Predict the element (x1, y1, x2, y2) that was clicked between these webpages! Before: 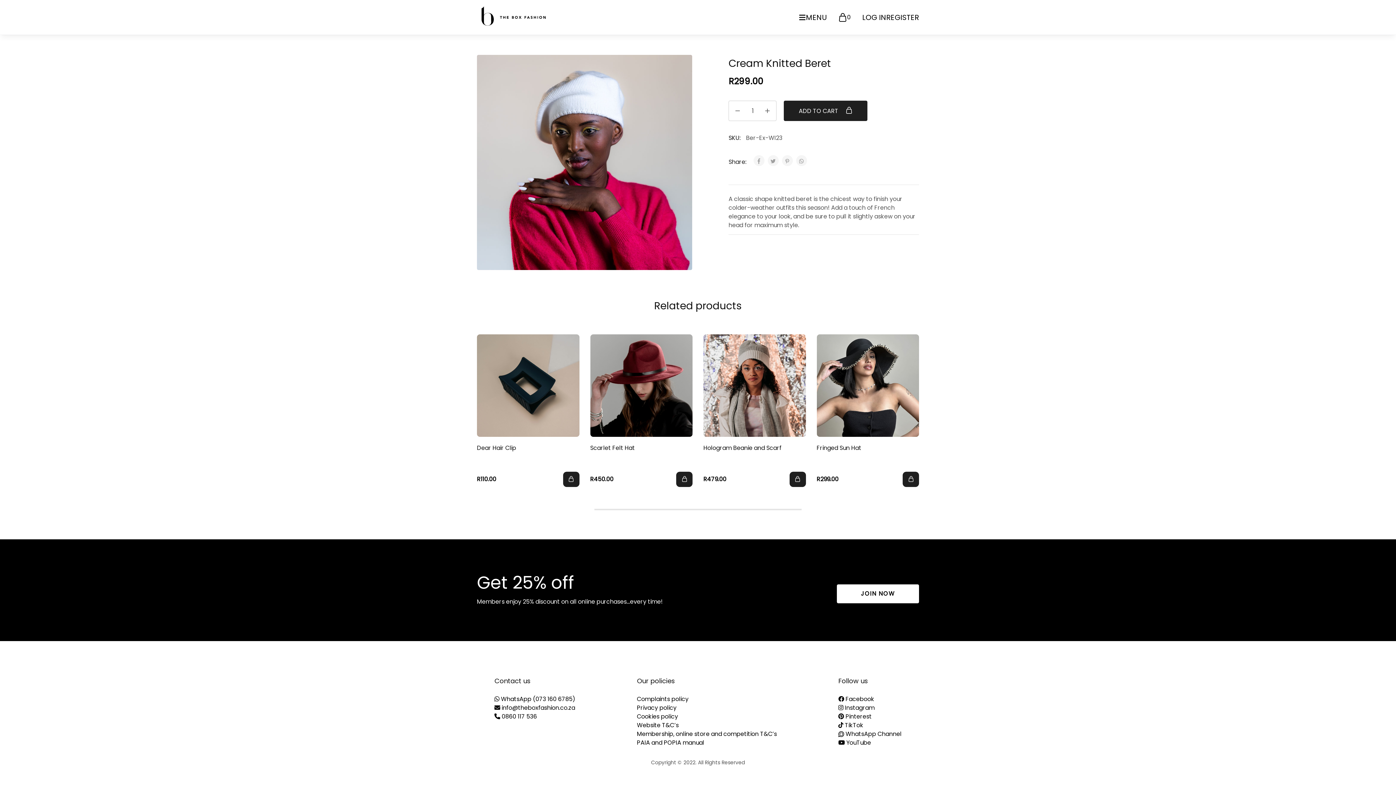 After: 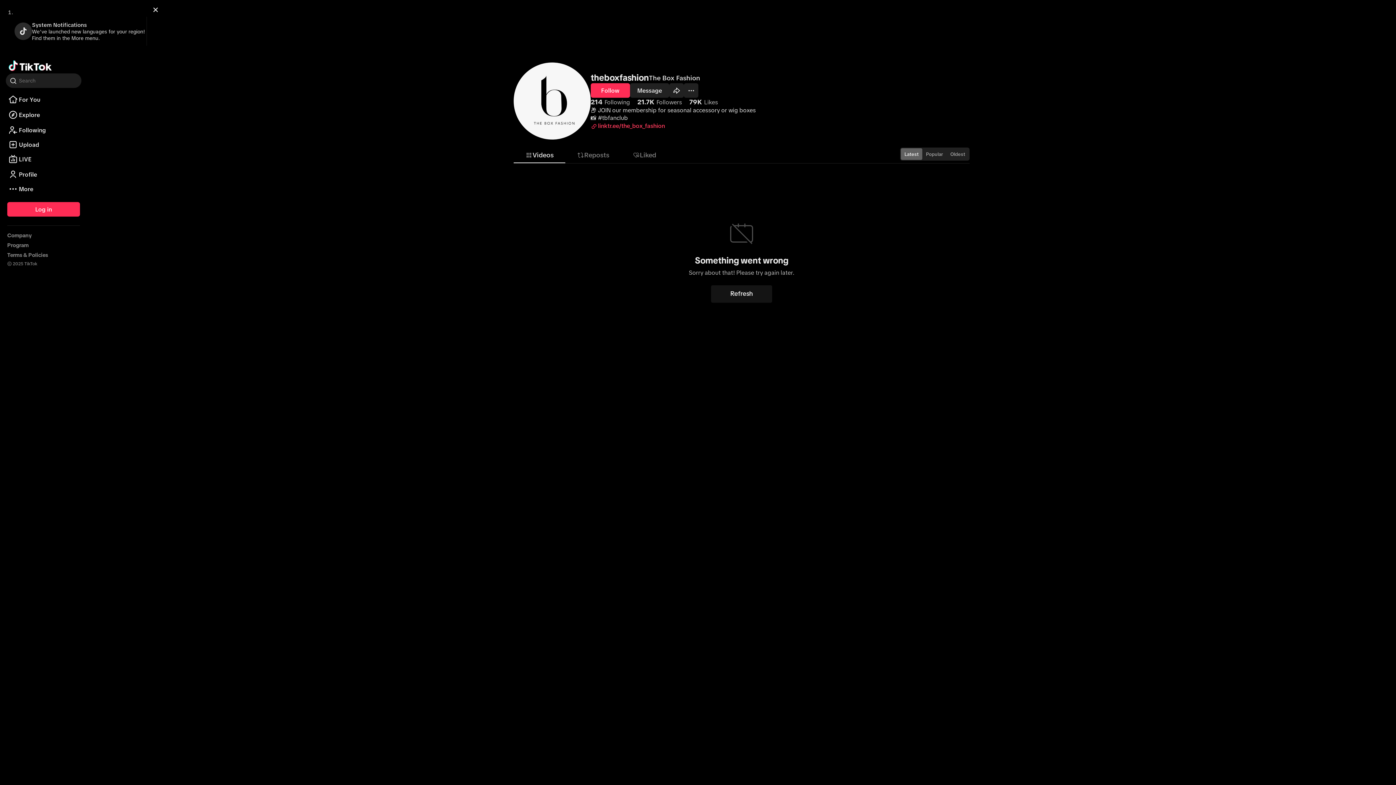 Action: bbox: (838, 721, 901, 730) label:  TikTok